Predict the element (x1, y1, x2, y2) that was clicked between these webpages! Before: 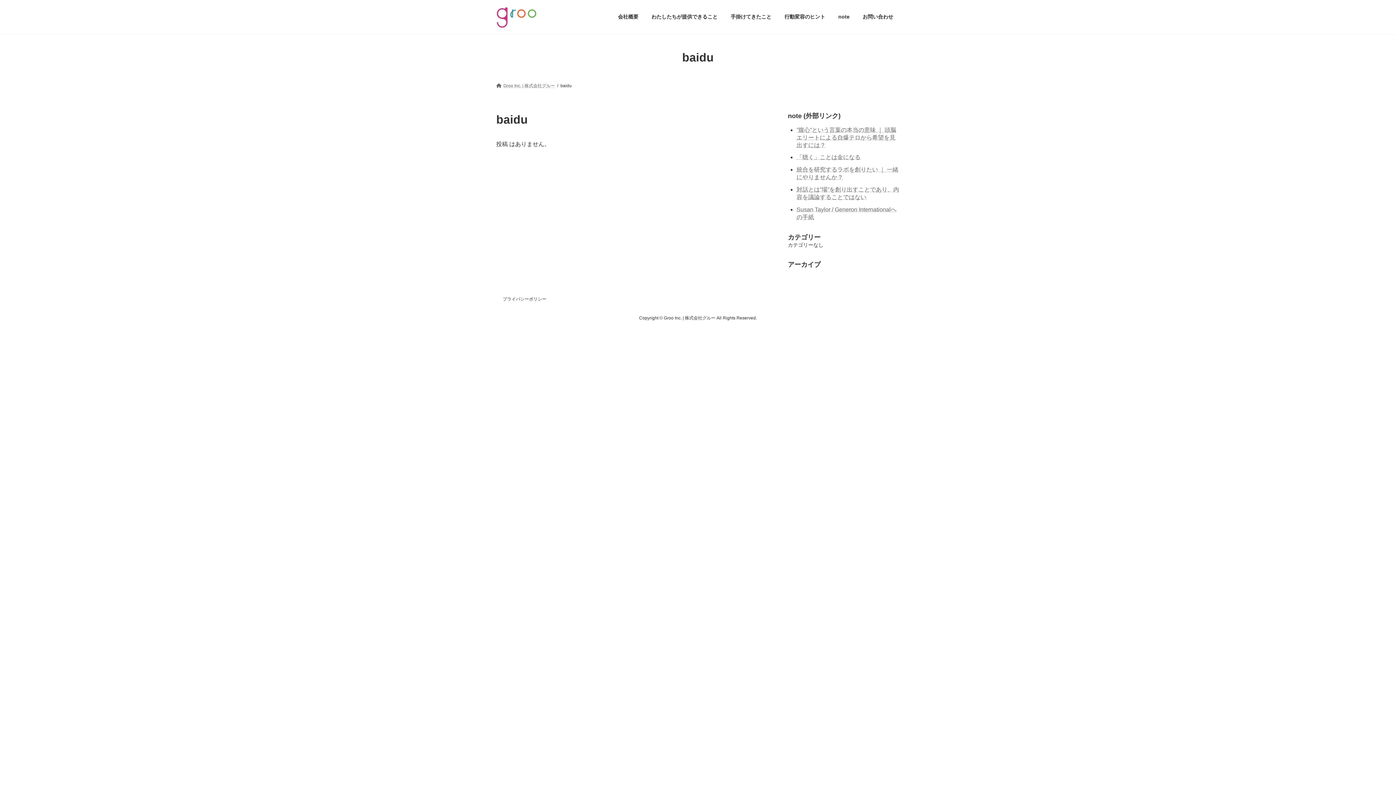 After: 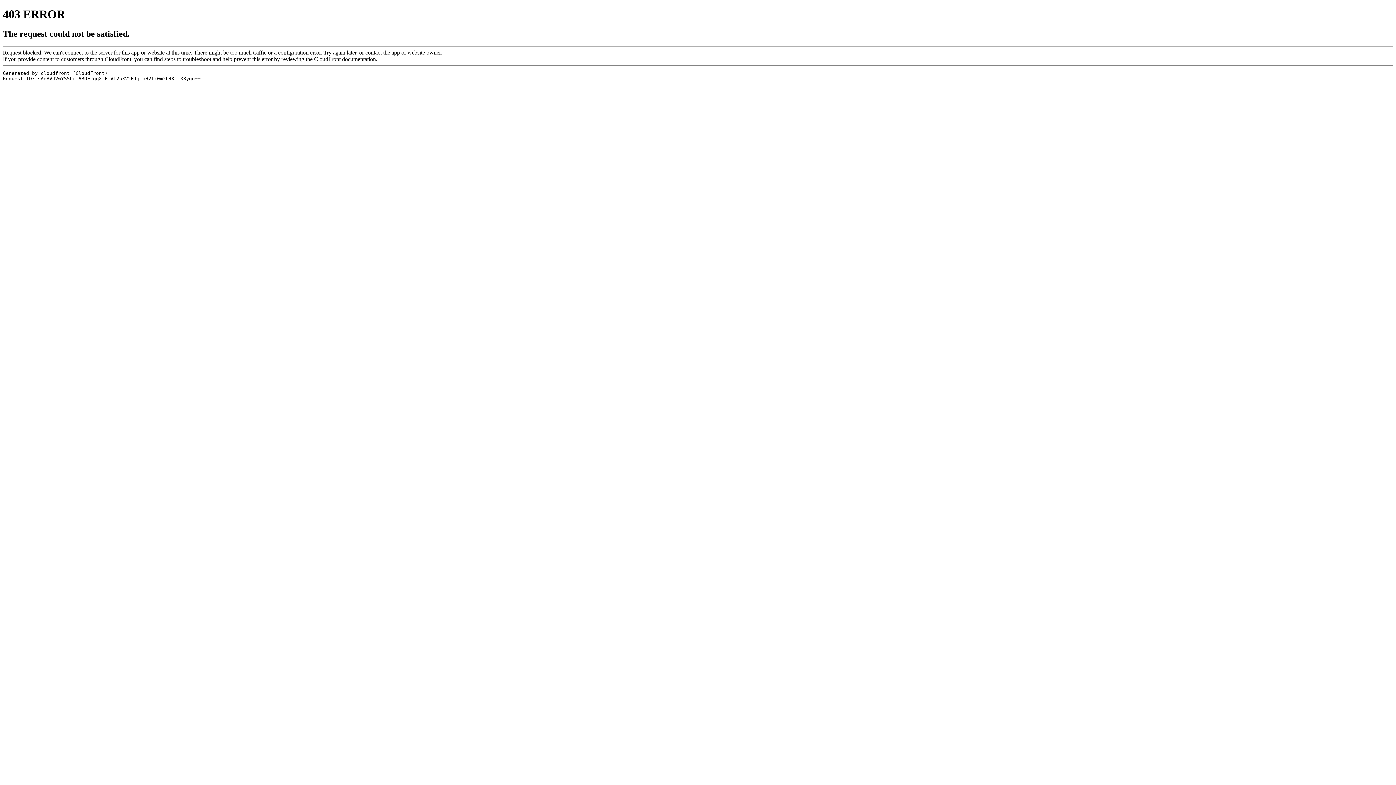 Action: bbox: (796, 154, 860, 160) label: 「聴く」ことは金になる